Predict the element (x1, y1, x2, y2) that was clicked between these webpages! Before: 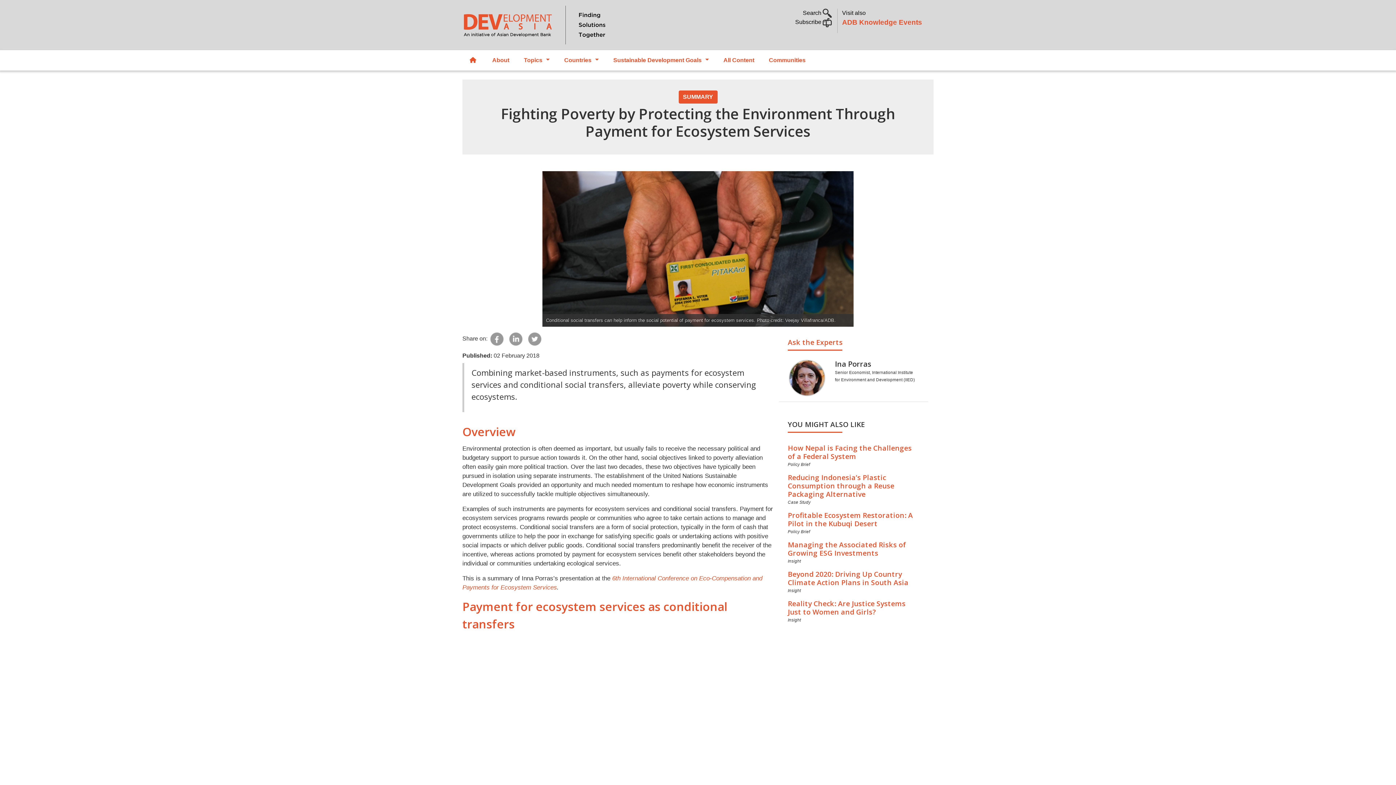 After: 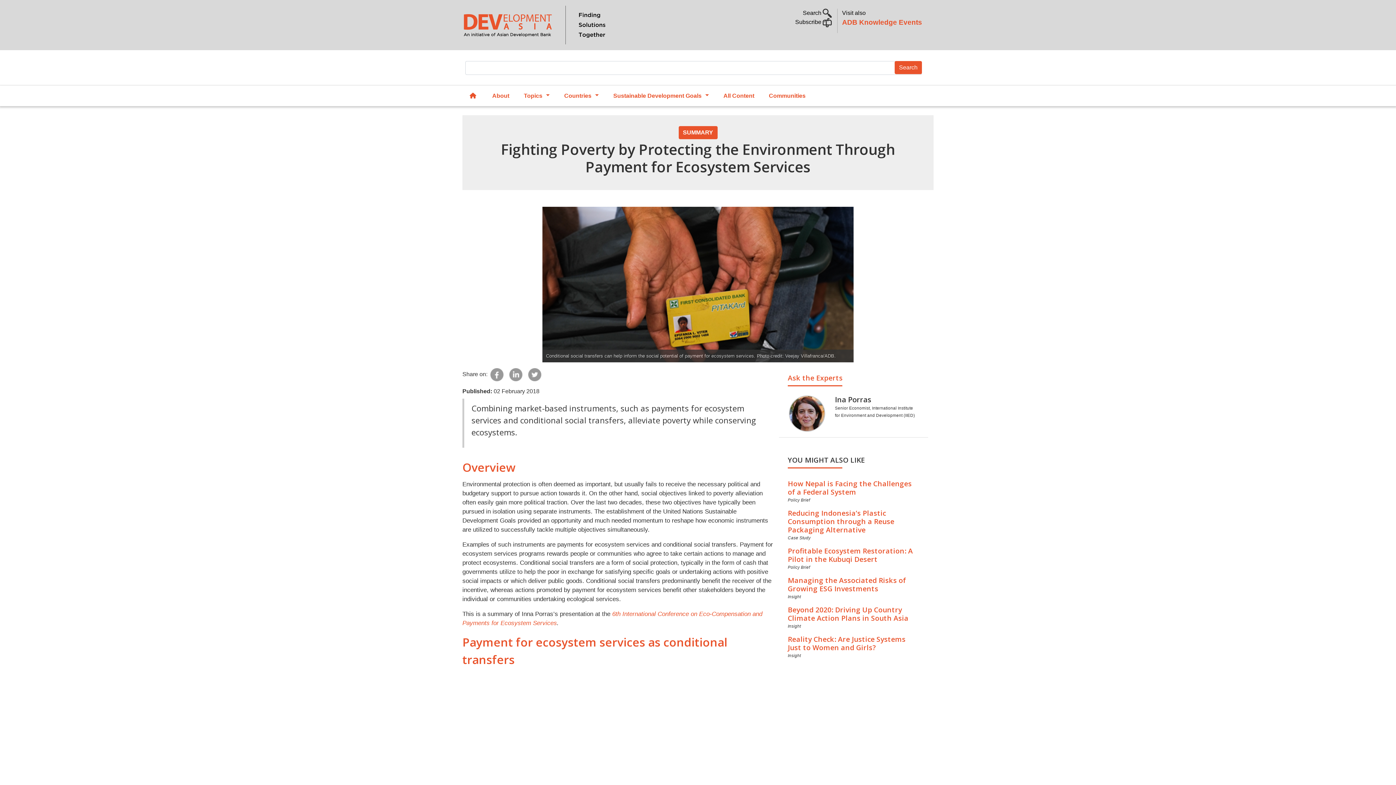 Action: label: Search  bbox: (803, 9, 832, 16)